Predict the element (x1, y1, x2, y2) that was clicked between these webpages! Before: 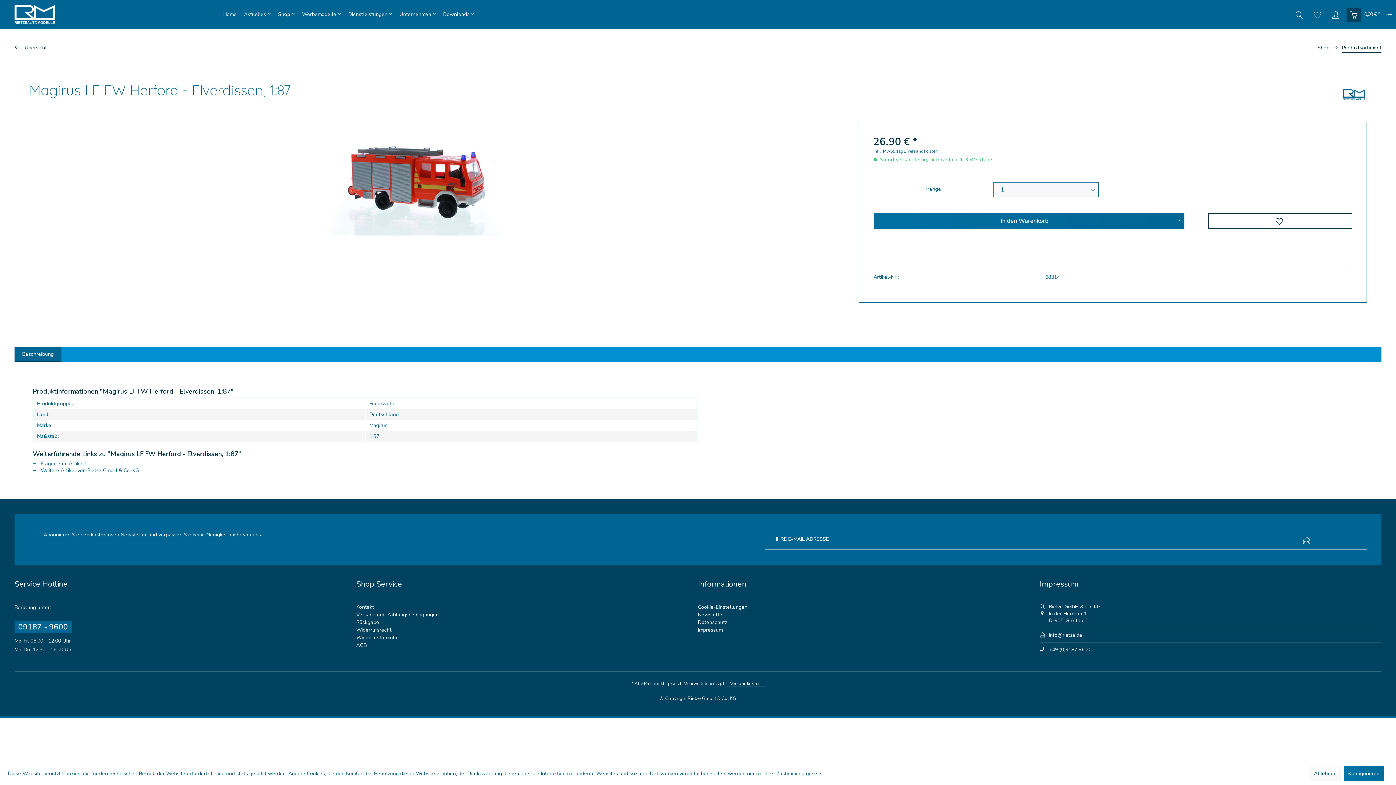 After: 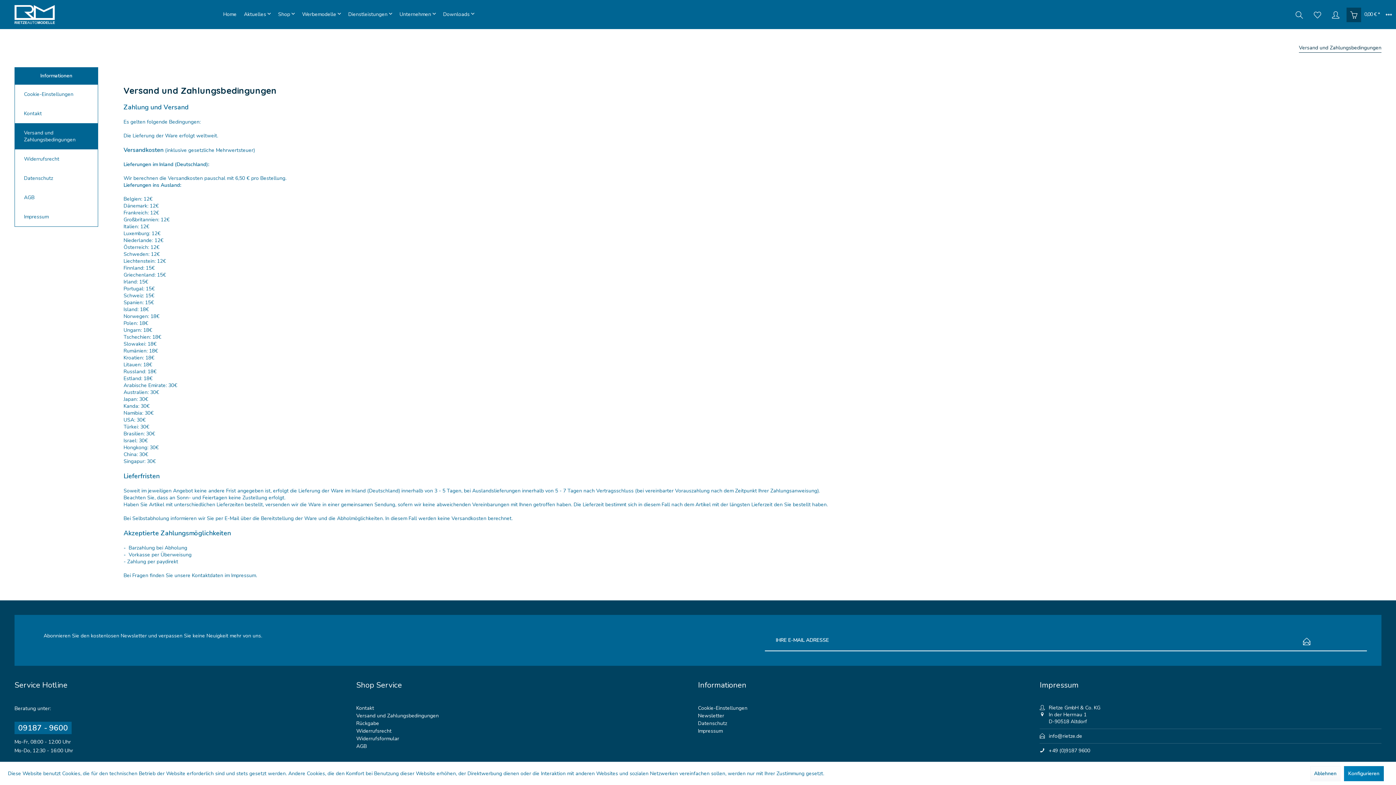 Action: bbox: (726, 681, 764, 687) label: Versandkosten